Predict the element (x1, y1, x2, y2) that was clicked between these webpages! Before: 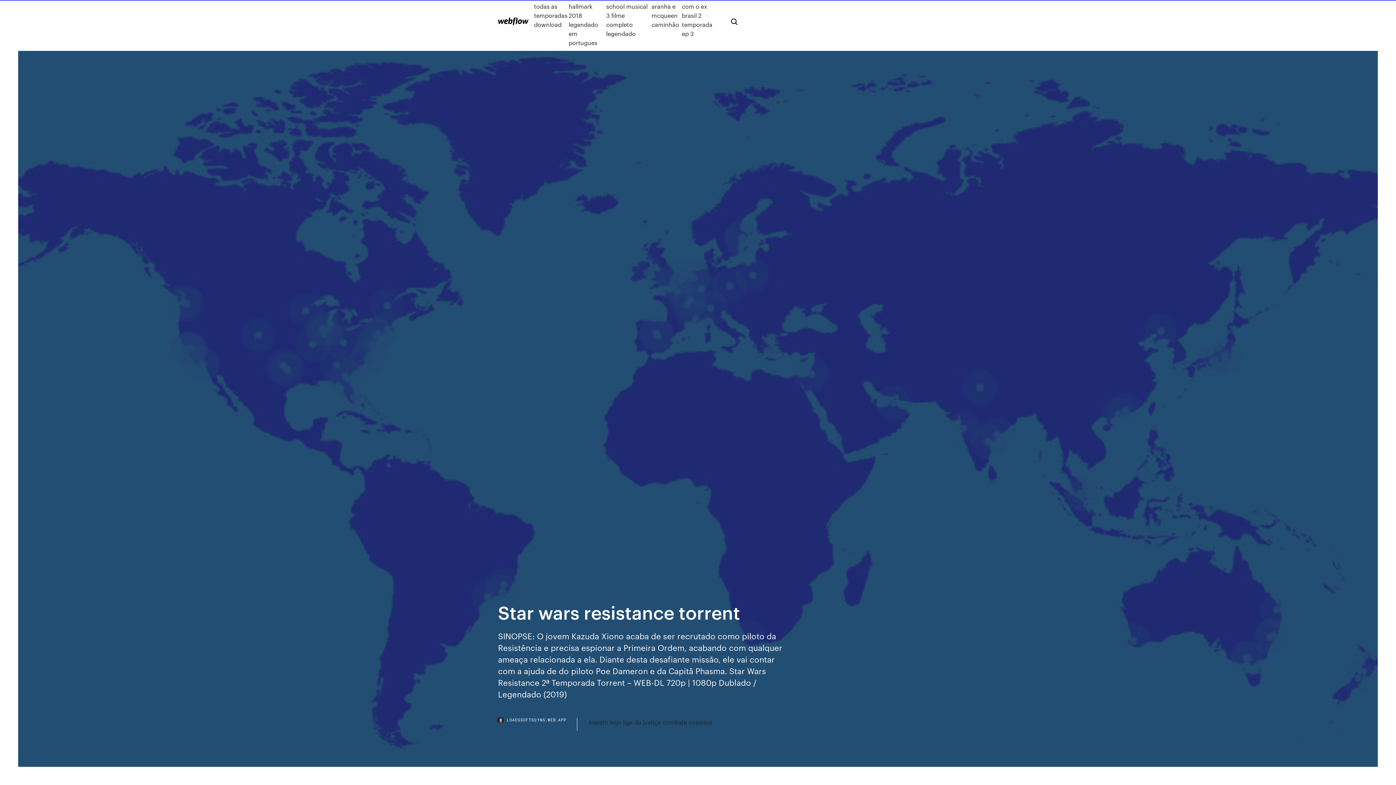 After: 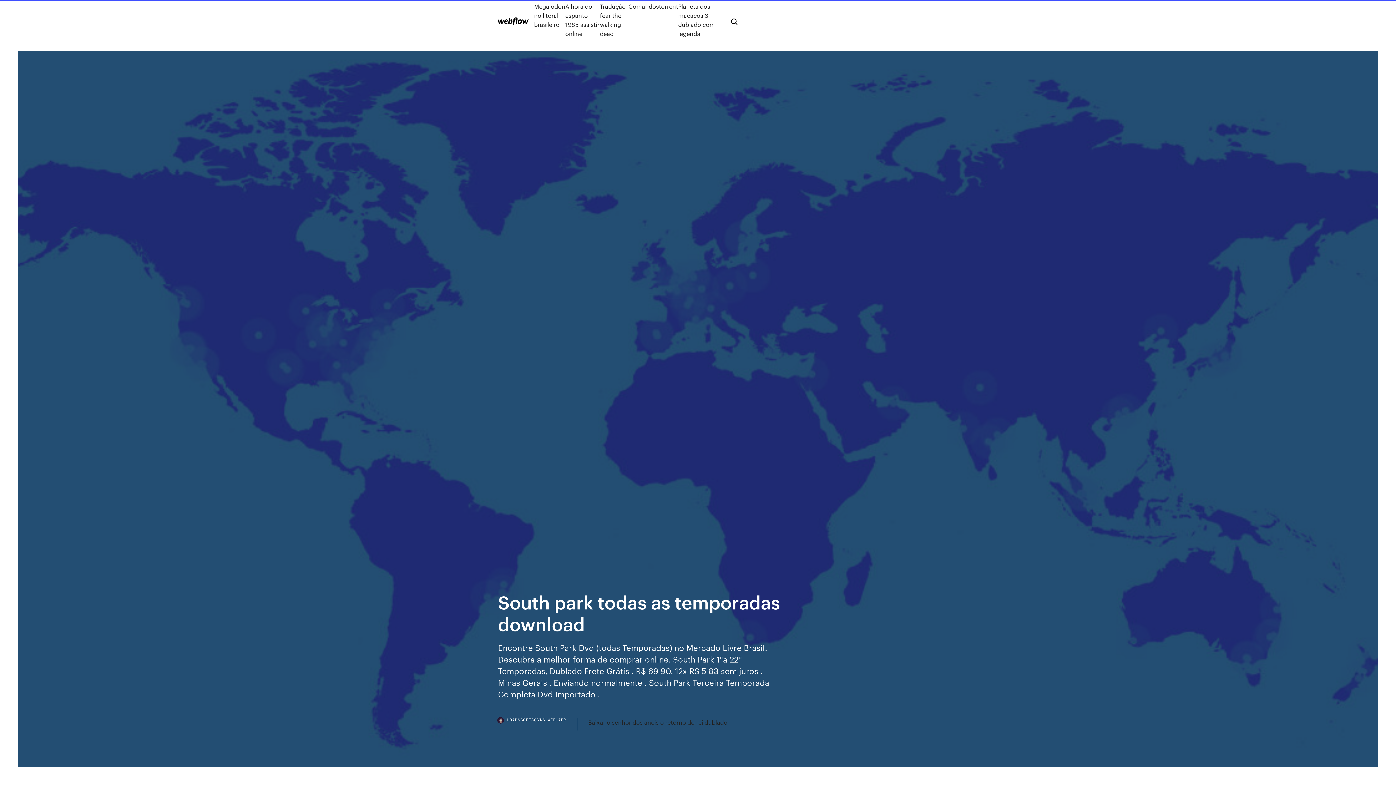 Action: label: South park todas as temporadas download bbox: (534, -7, 568, 47)